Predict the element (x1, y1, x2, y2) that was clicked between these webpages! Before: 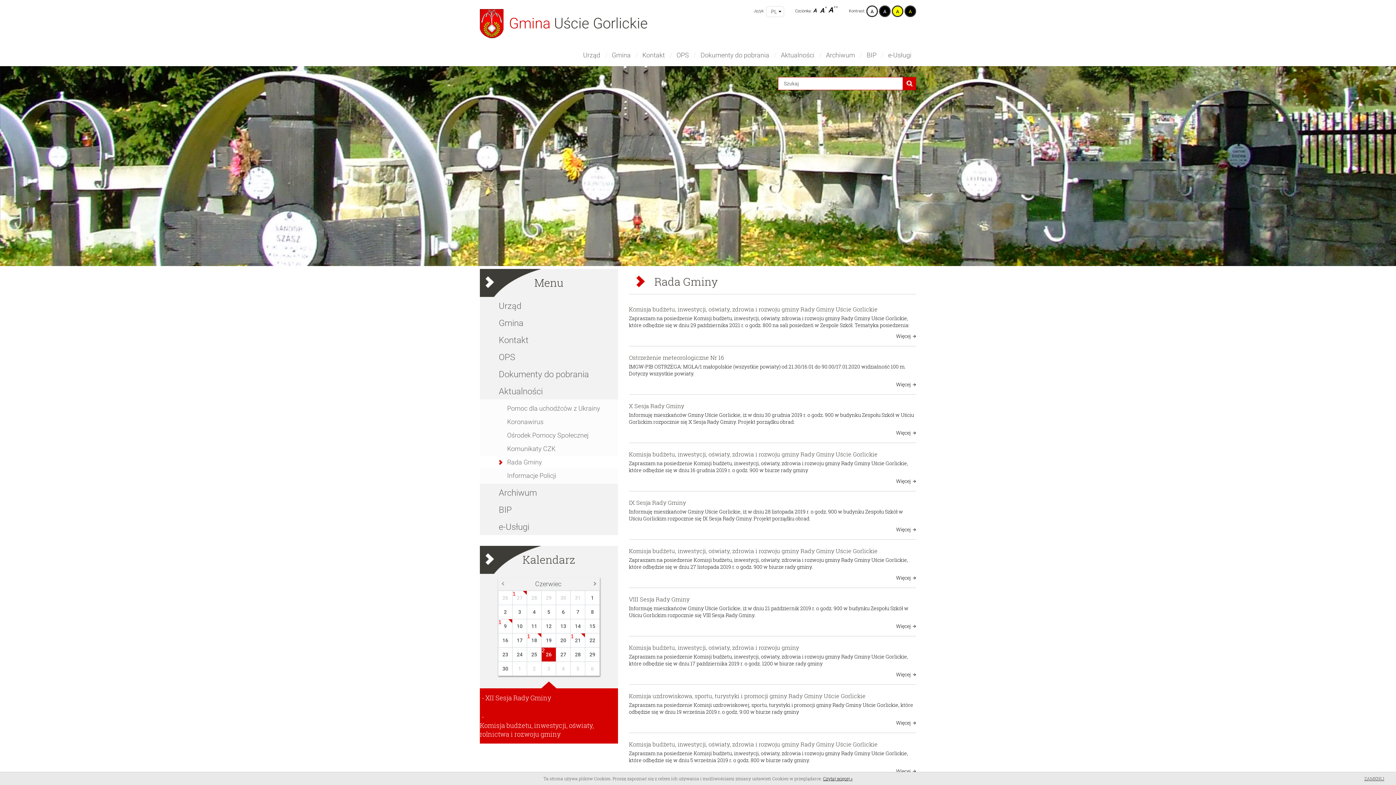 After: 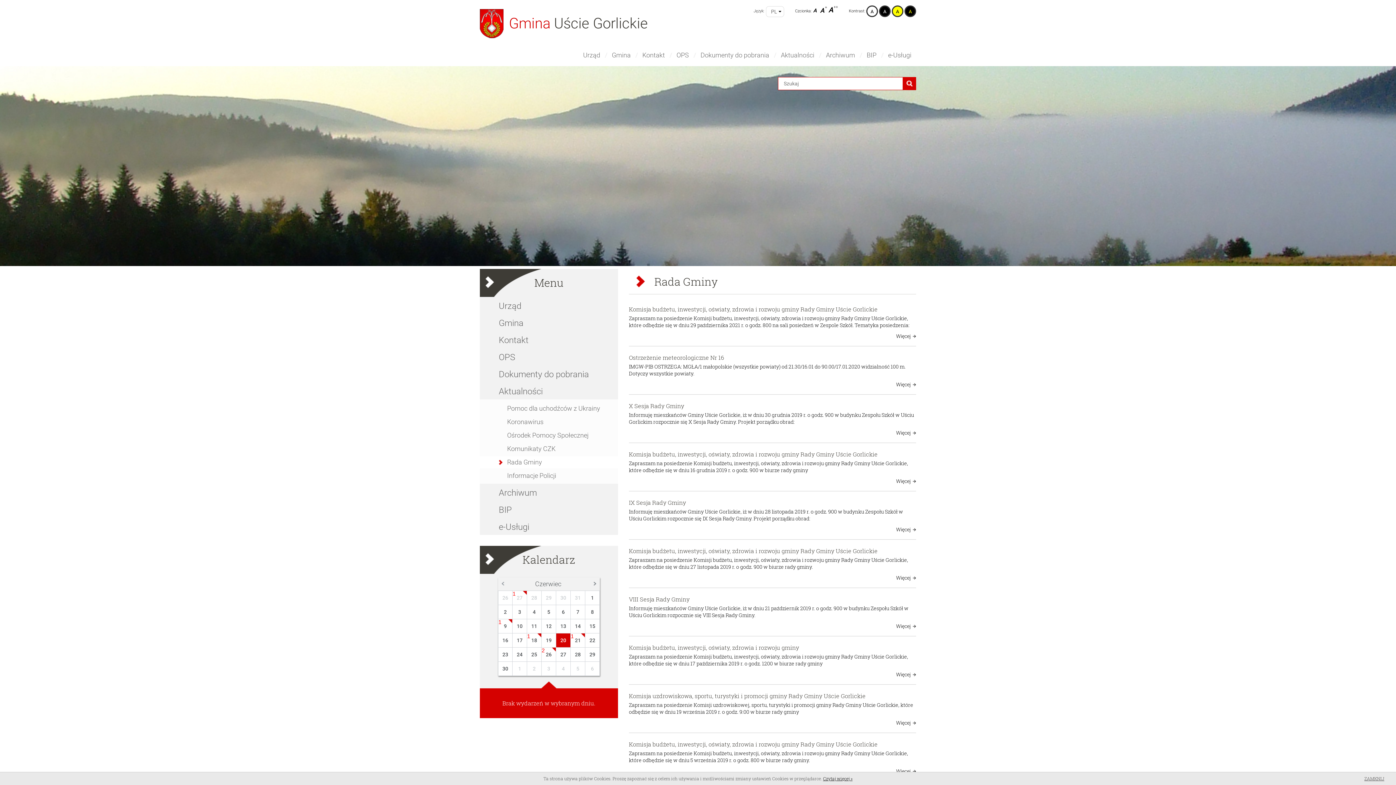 Action: bbox: (556, 633, 570, 647) label: 20